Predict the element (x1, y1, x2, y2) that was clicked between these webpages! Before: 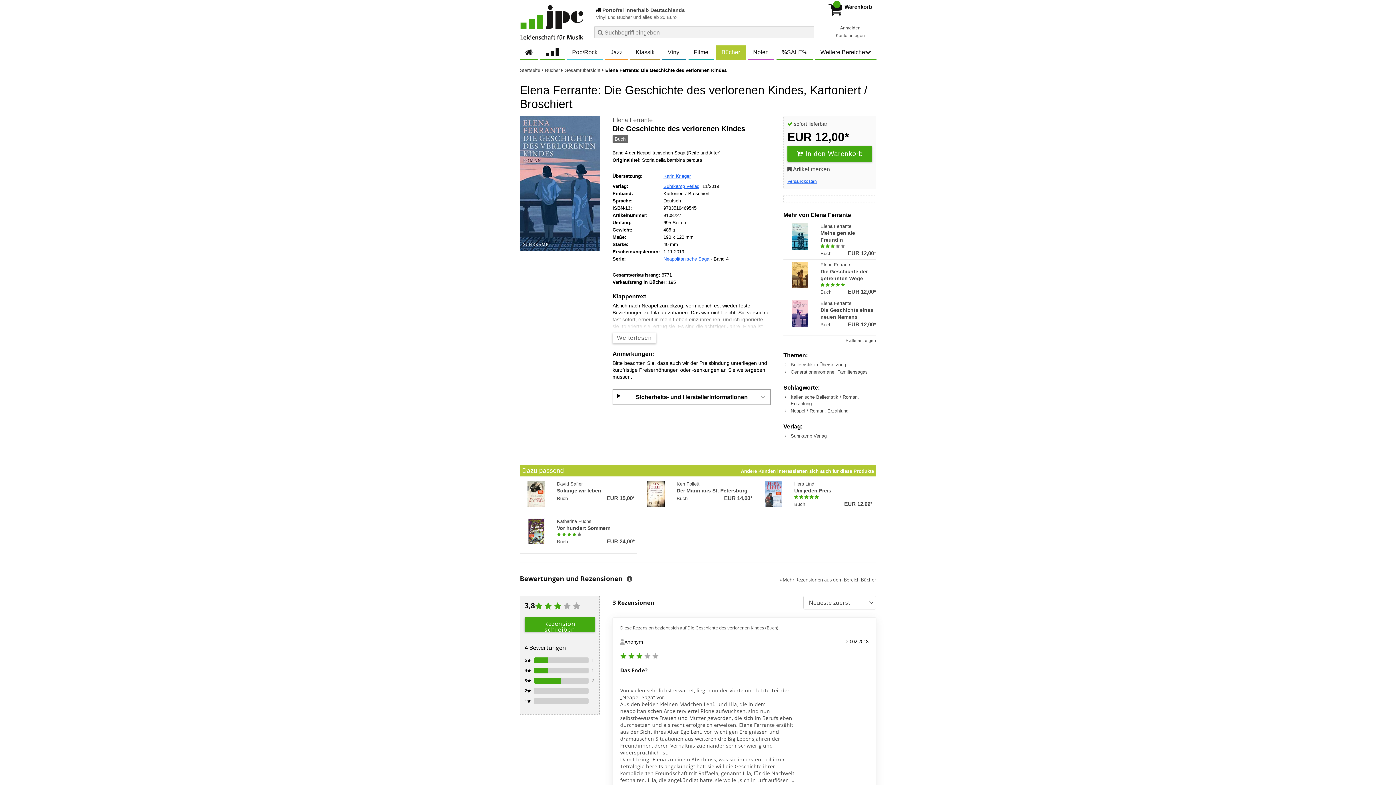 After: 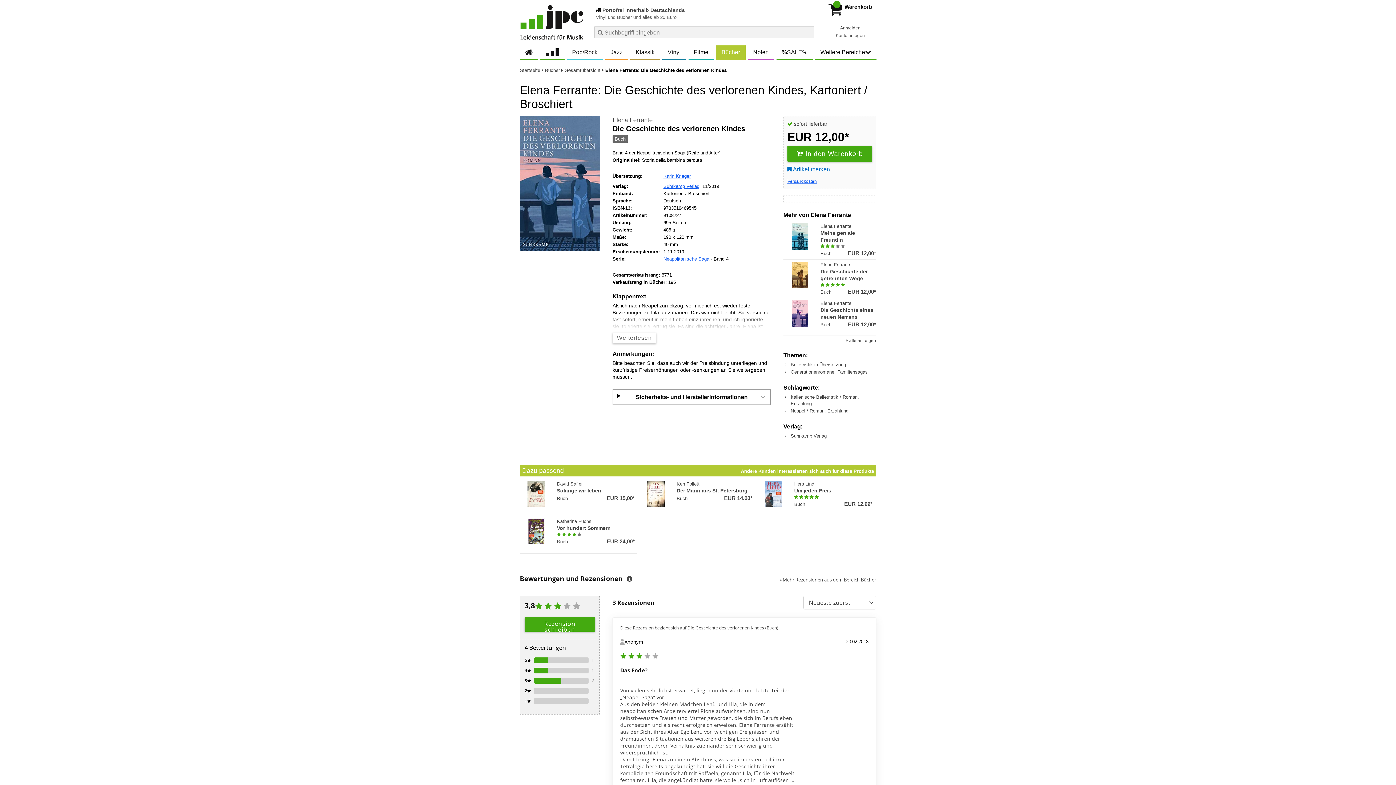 Action: bbox: (787, 165, 872, 173) label:  Artikel merken